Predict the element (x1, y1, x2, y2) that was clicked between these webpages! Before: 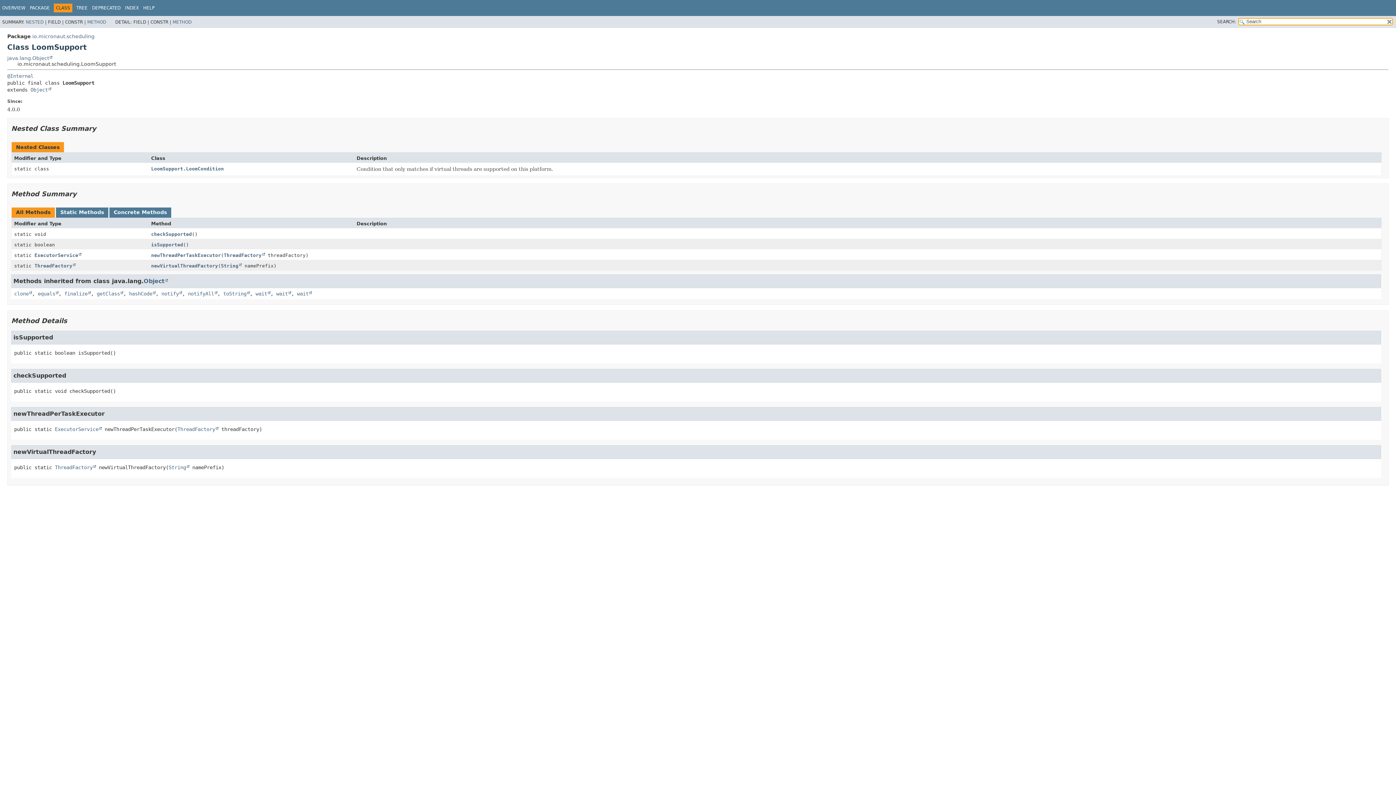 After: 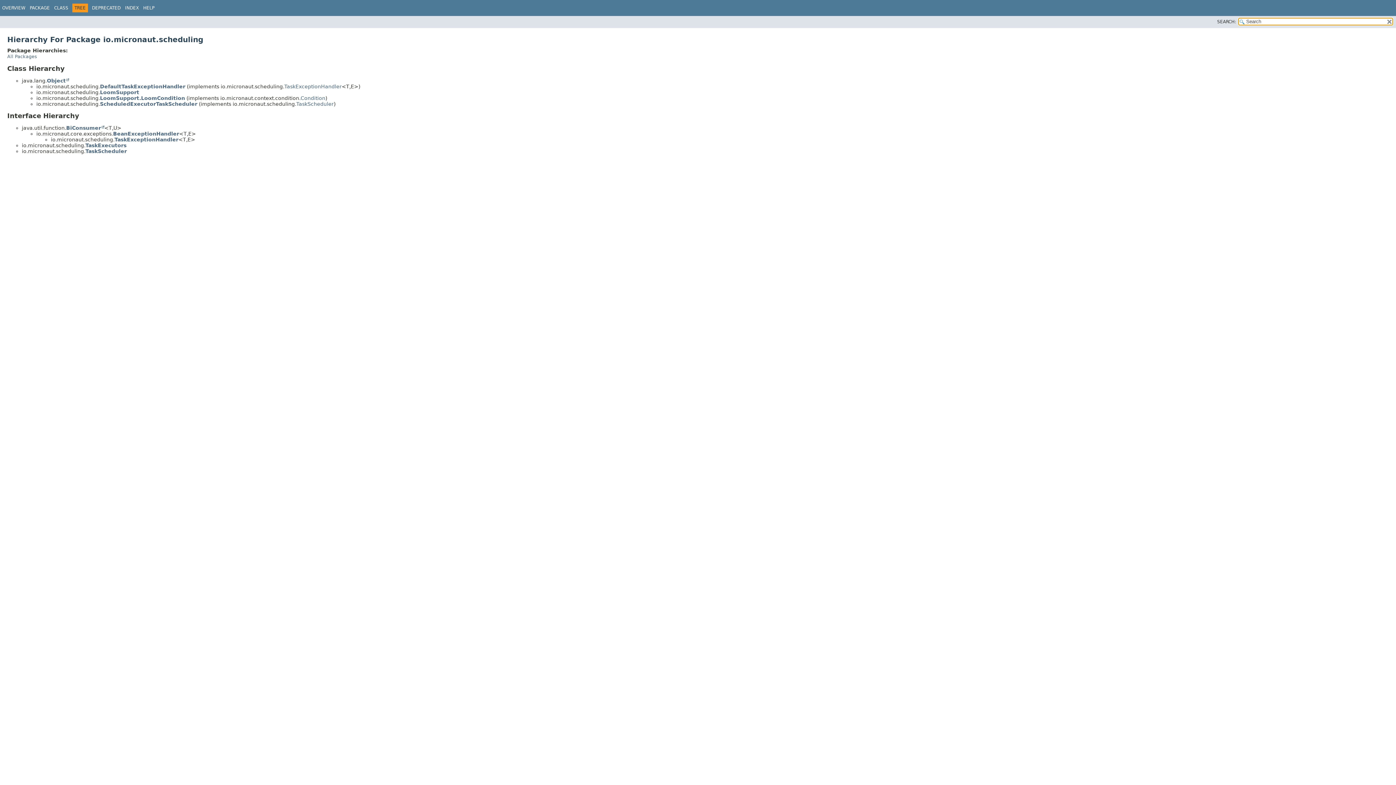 Action: label: TREE bbox: (76, 5, 87, 10)